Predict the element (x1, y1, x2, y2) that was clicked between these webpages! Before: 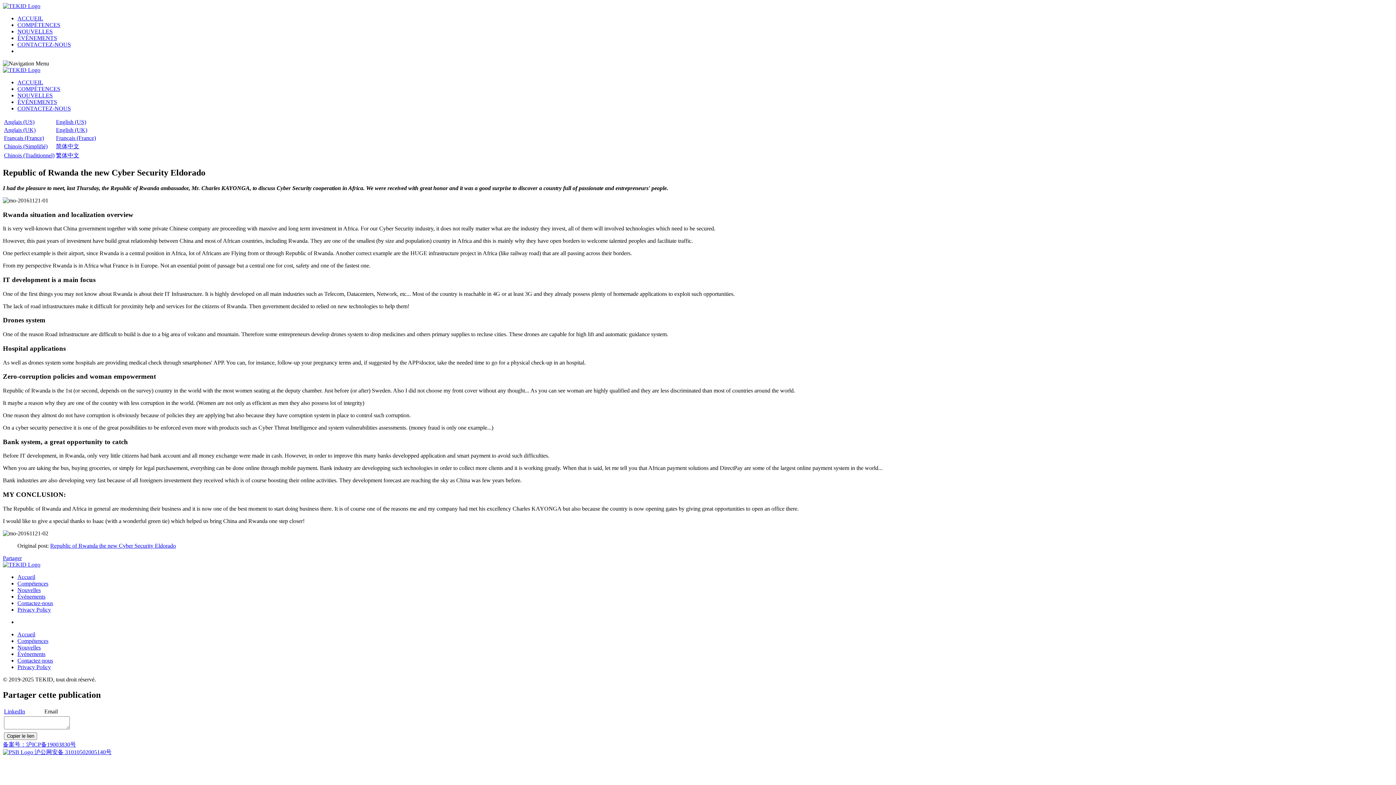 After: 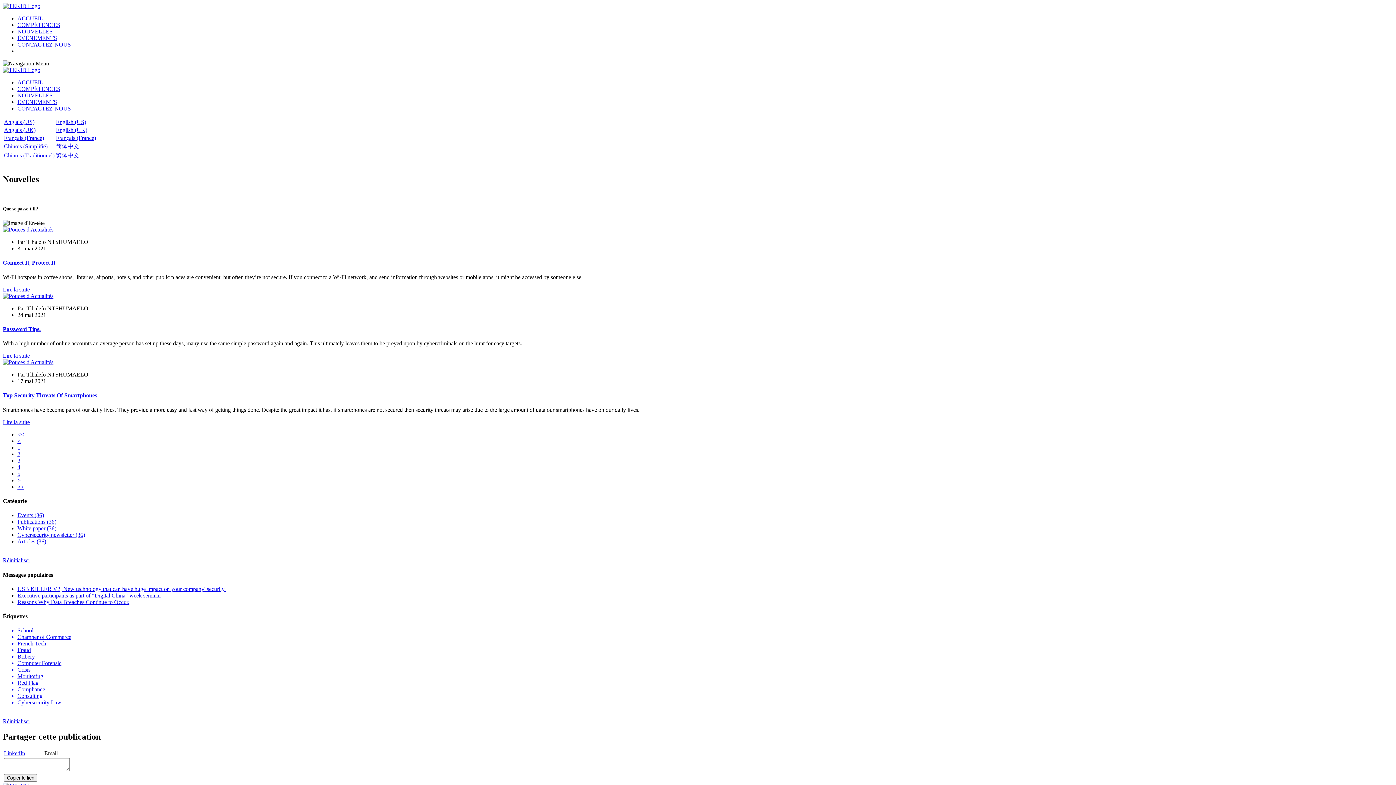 Action: bbox: (17, 28, 52, 34) label: NOUVELLES